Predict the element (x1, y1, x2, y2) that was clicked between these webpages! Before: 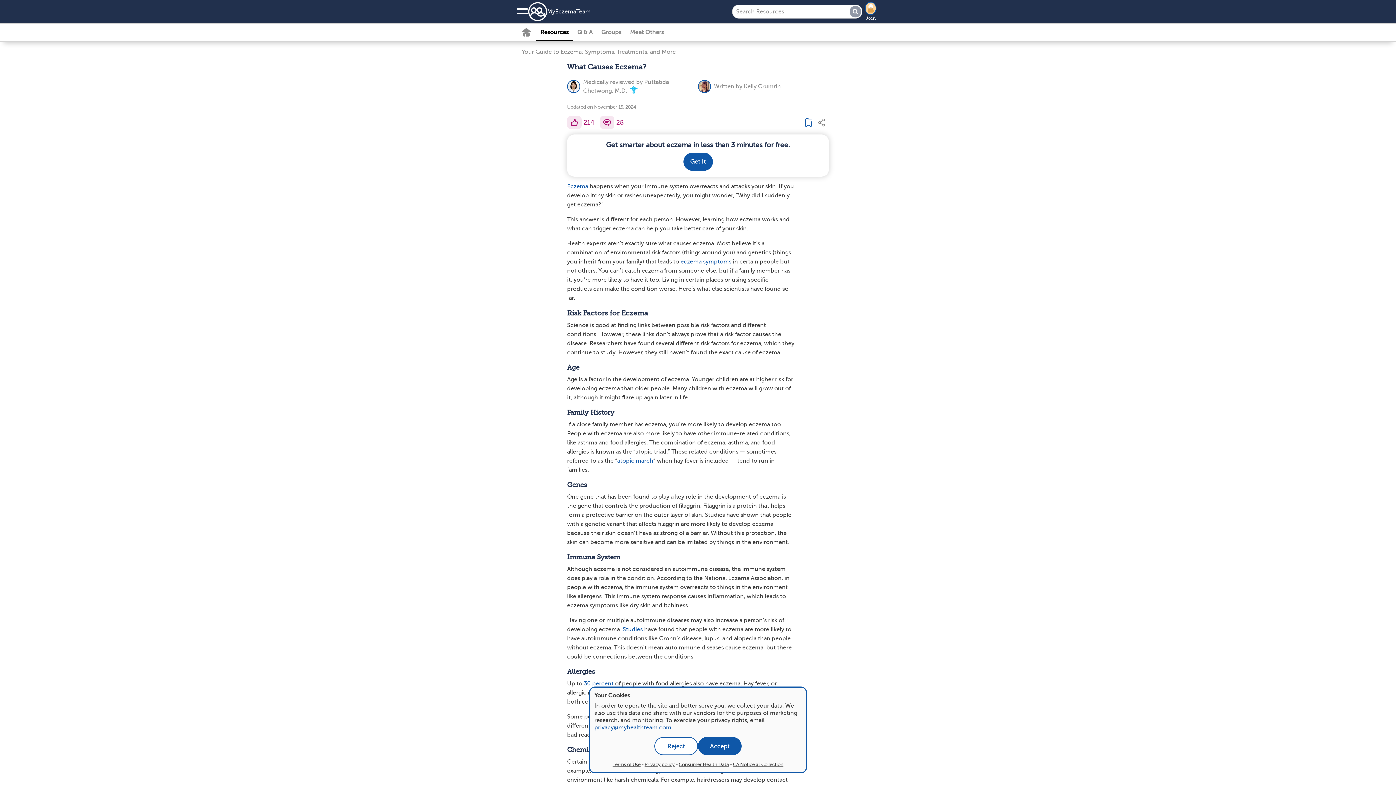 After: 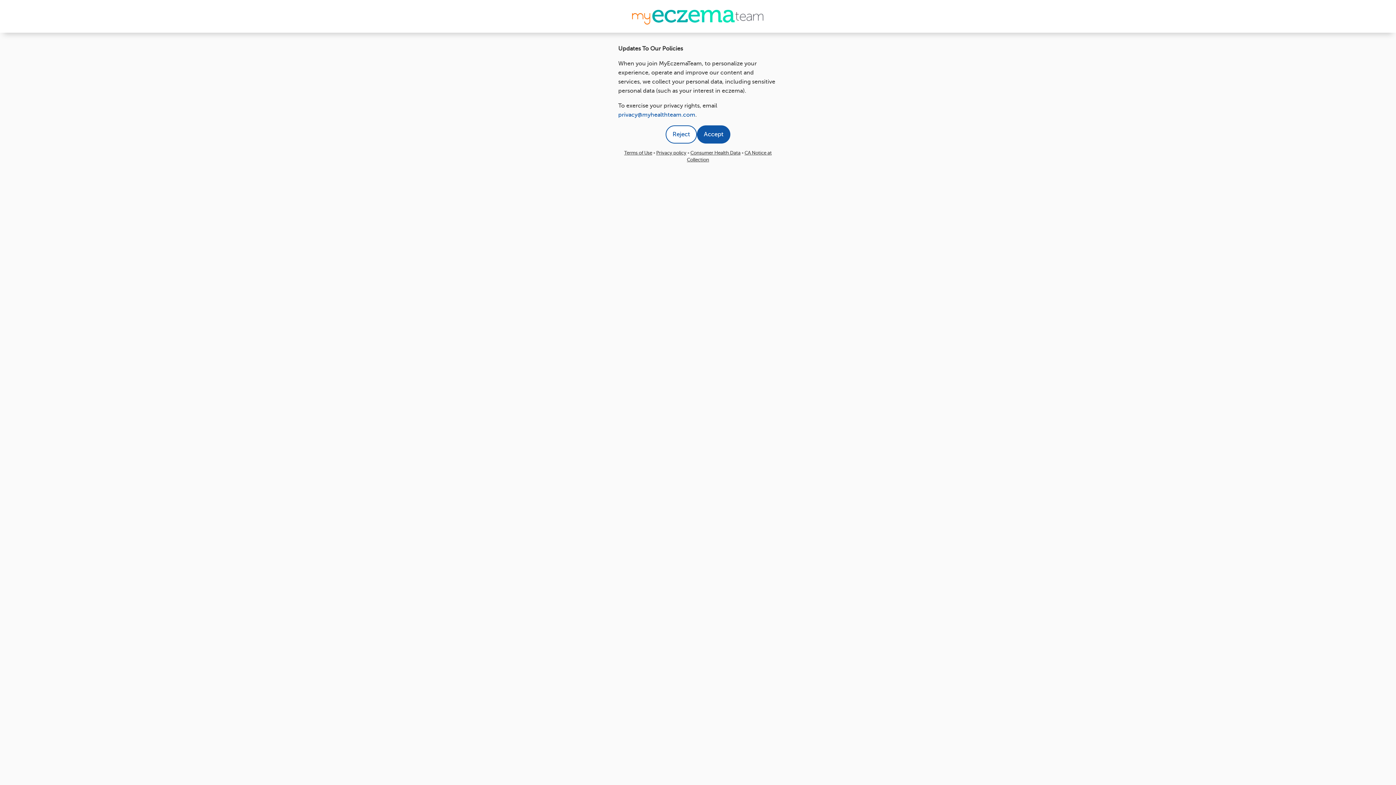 Action: label: Get It bbox: (683, 152, 712, 170)